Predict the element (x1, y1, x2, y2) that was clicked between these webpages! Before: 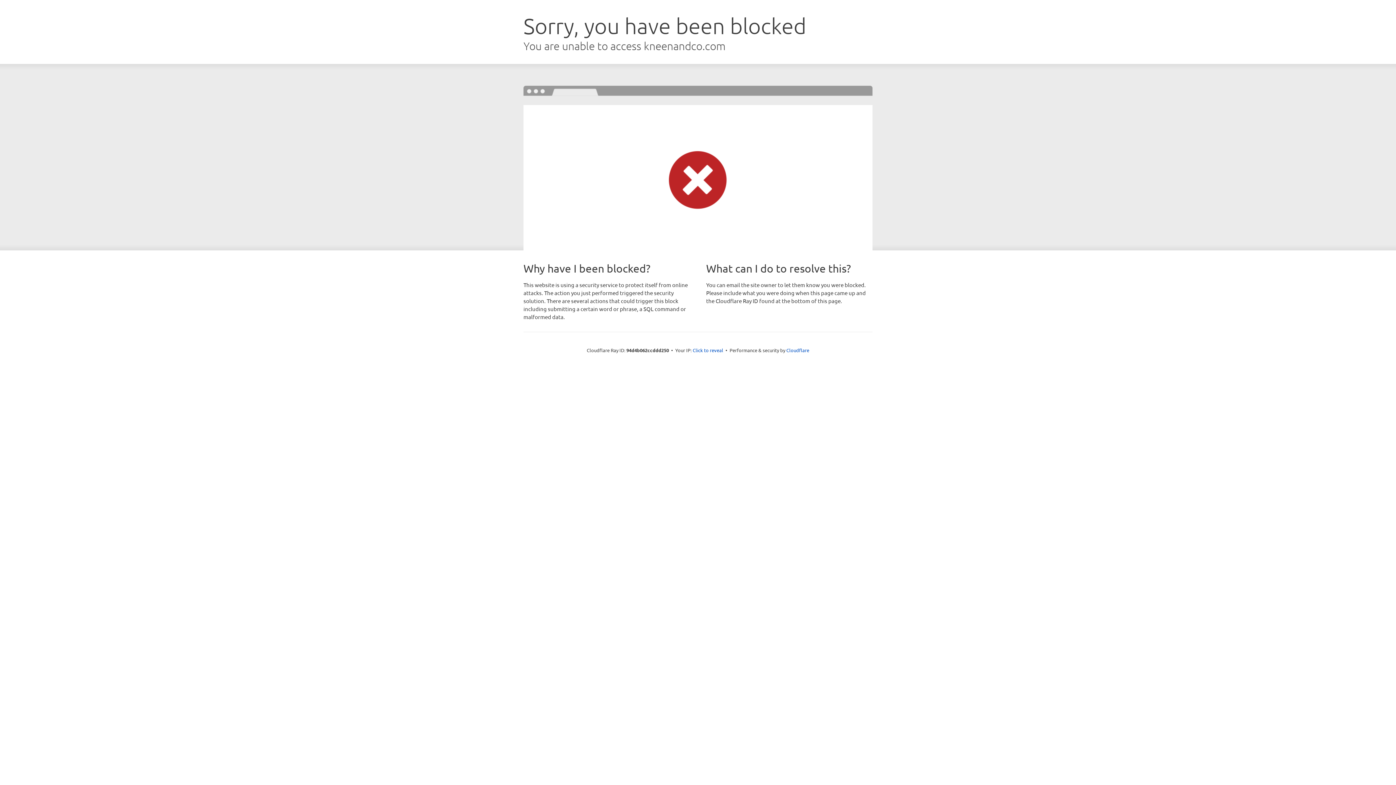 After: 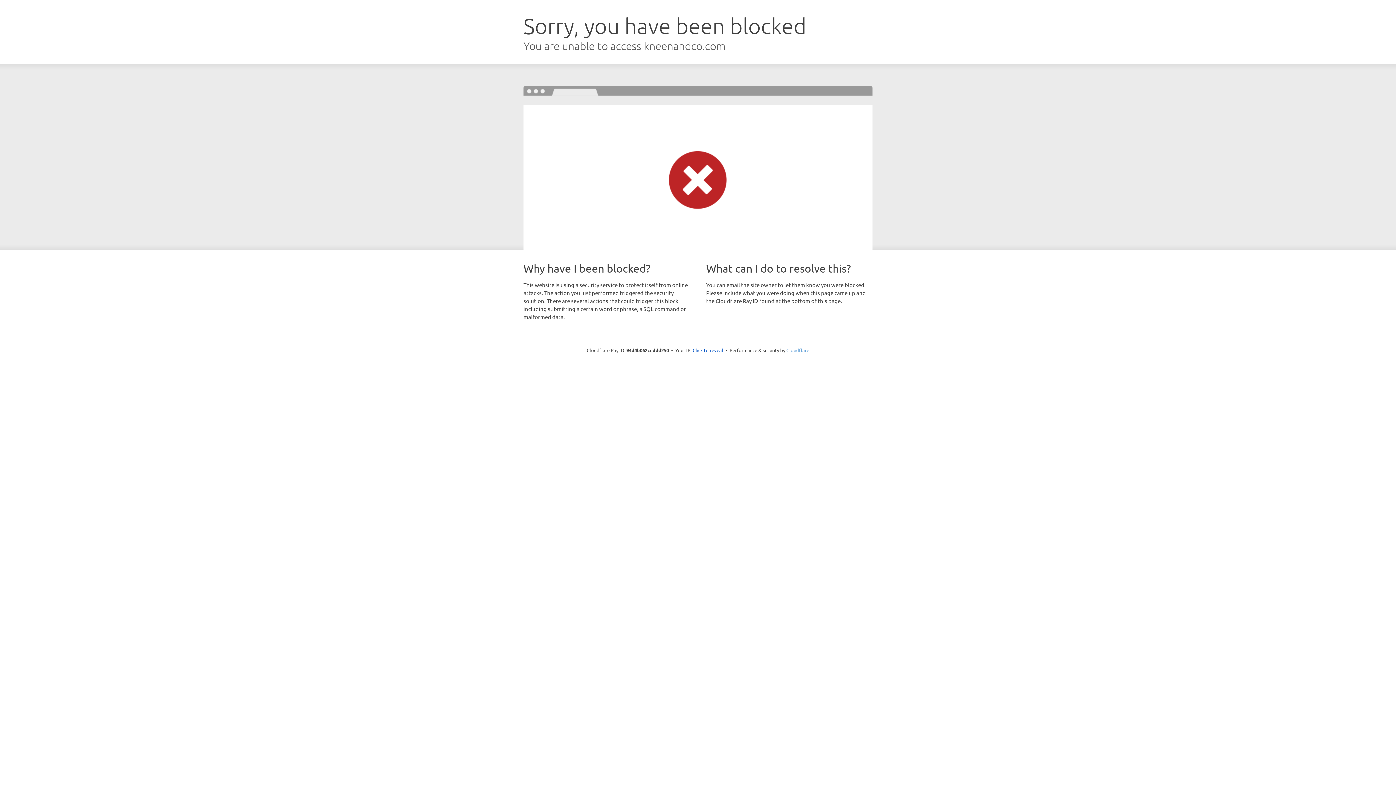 Action: label: Cloudflare bbox: (786, 347, 809, 353)